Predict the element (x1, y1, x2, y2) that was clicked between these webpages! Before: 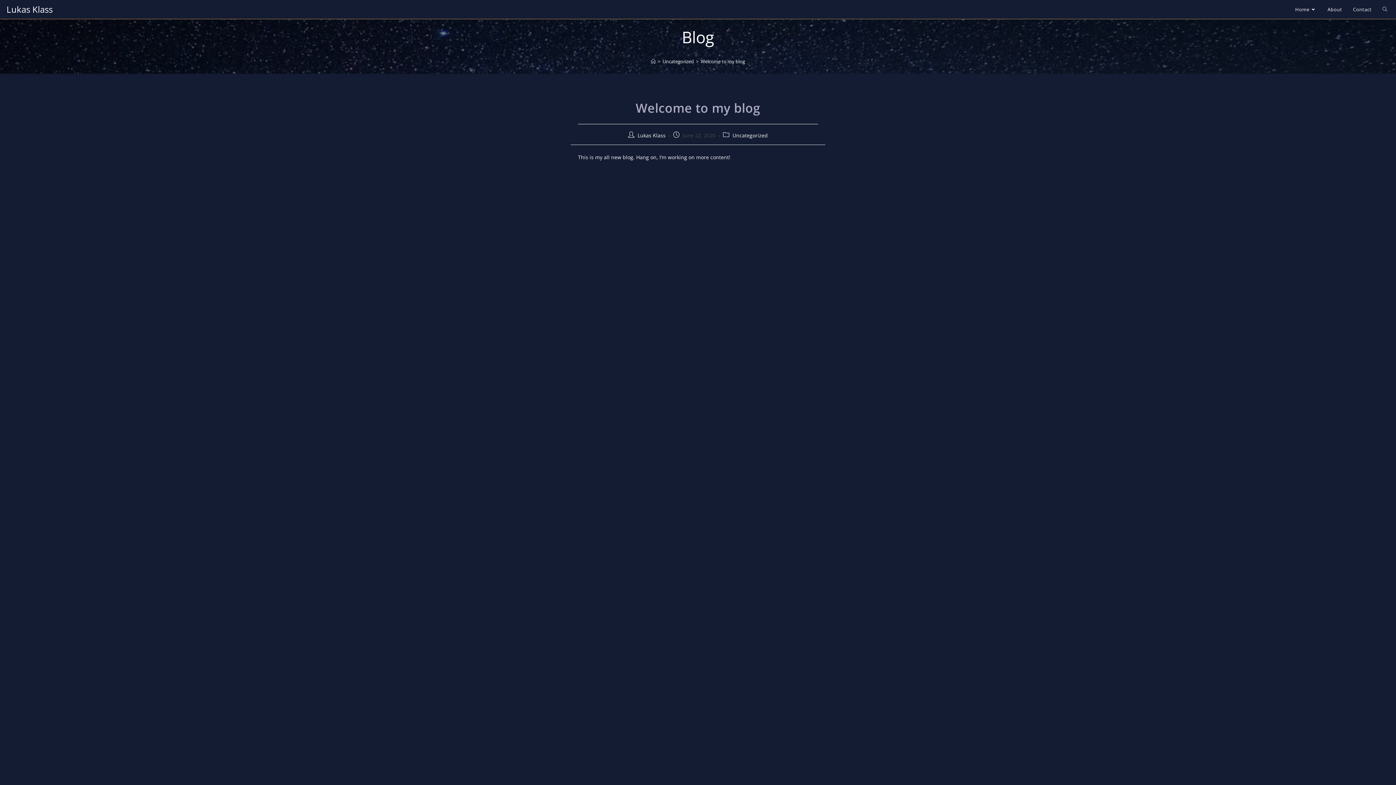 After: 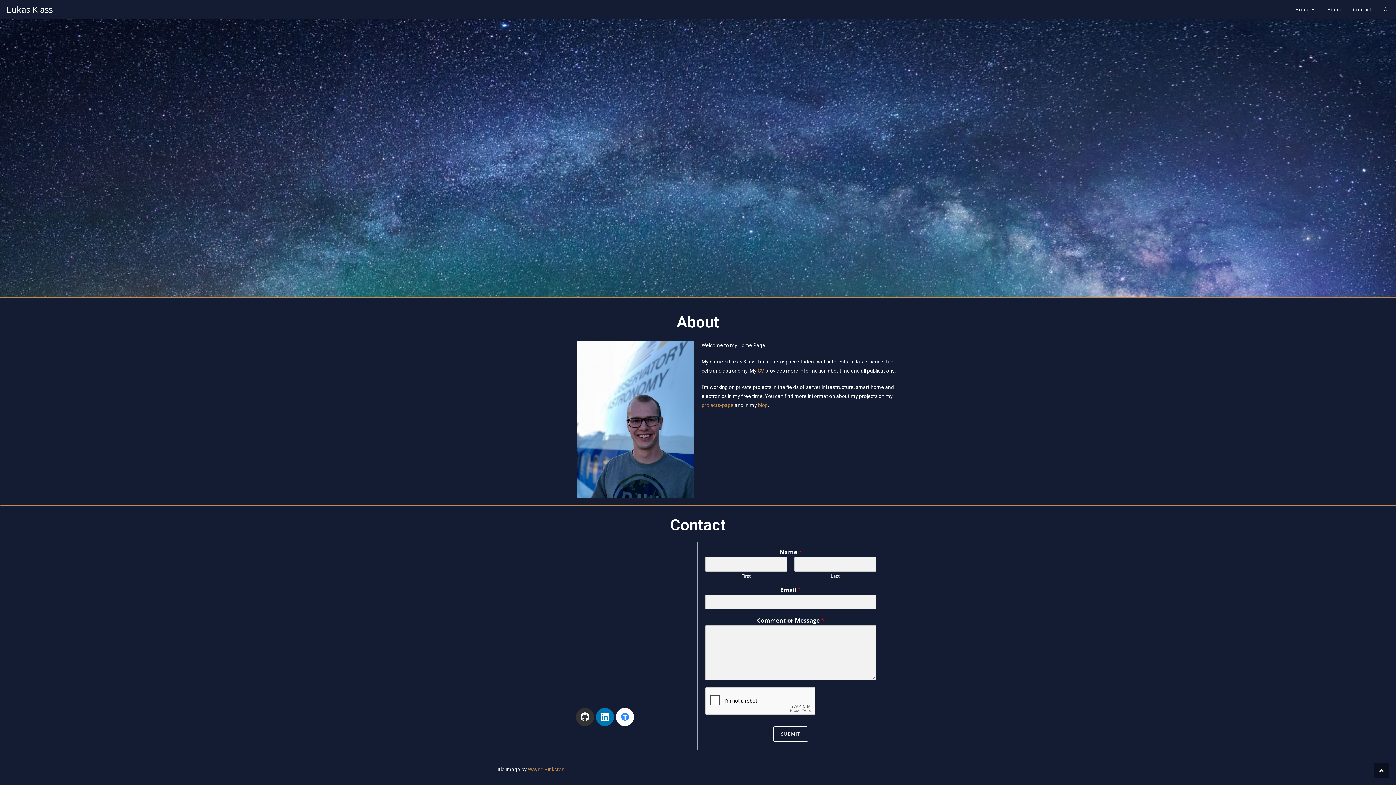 Action: bbox: (1322, 0, 1347, 18) label: About